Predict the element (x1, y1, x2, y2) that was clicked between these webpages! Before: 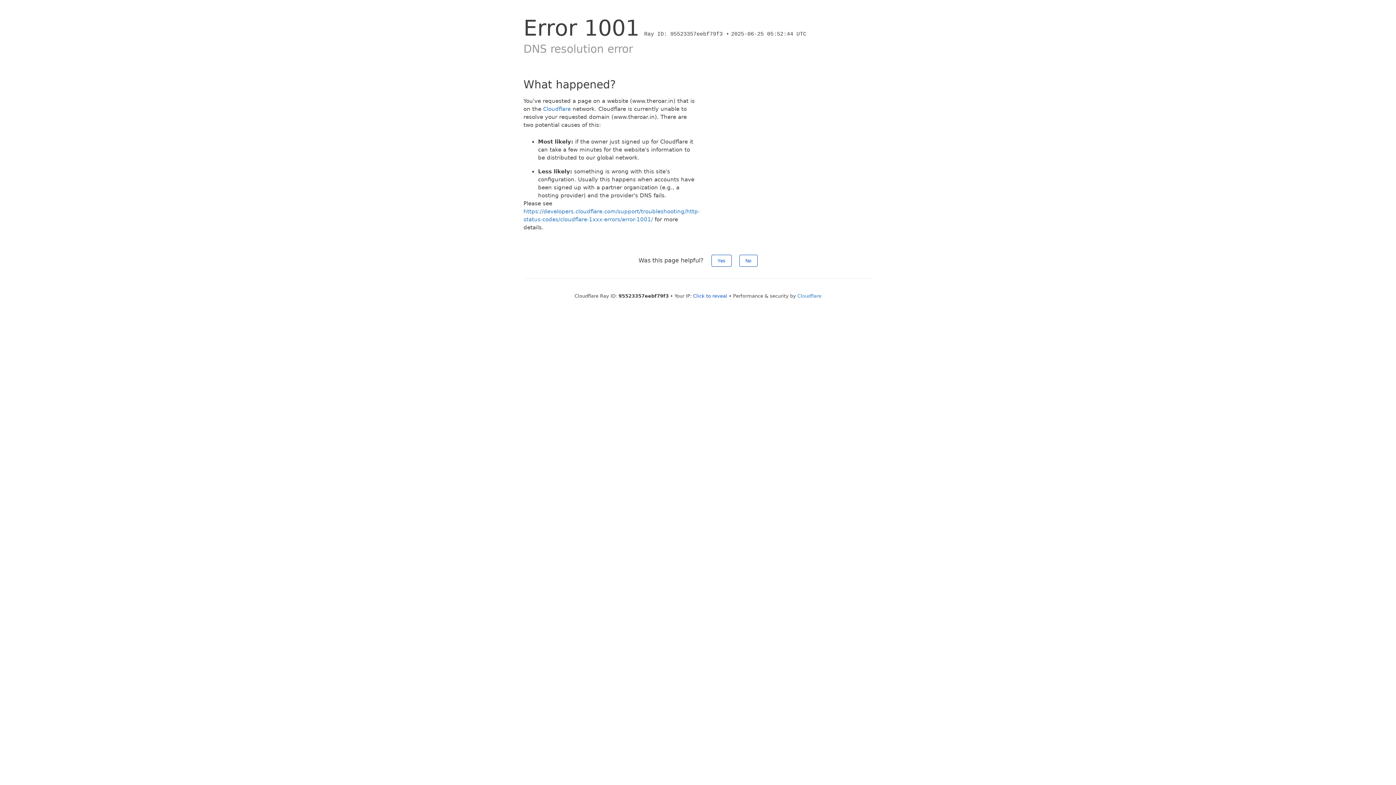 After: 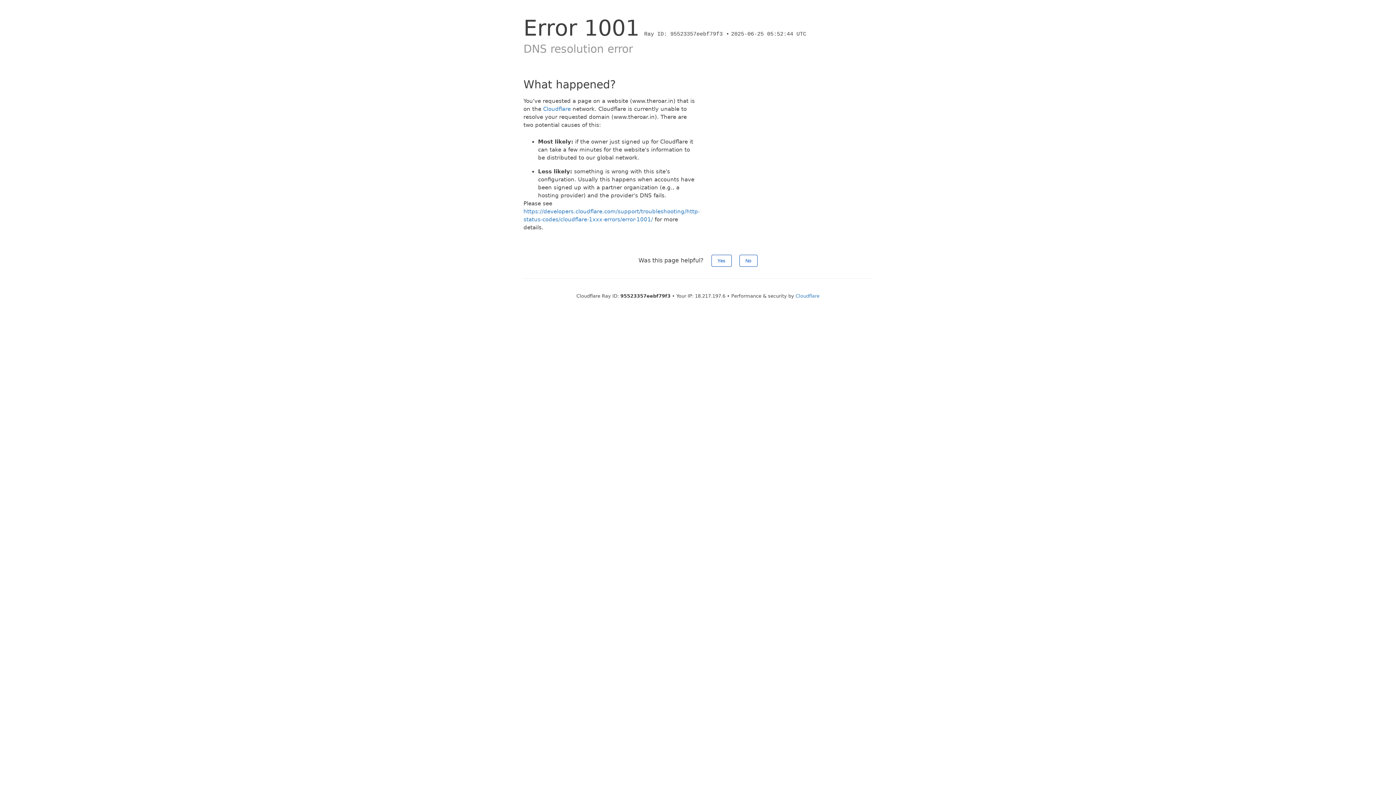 Action: label: Click to reveal bbox: (693, 293, 727, 298)